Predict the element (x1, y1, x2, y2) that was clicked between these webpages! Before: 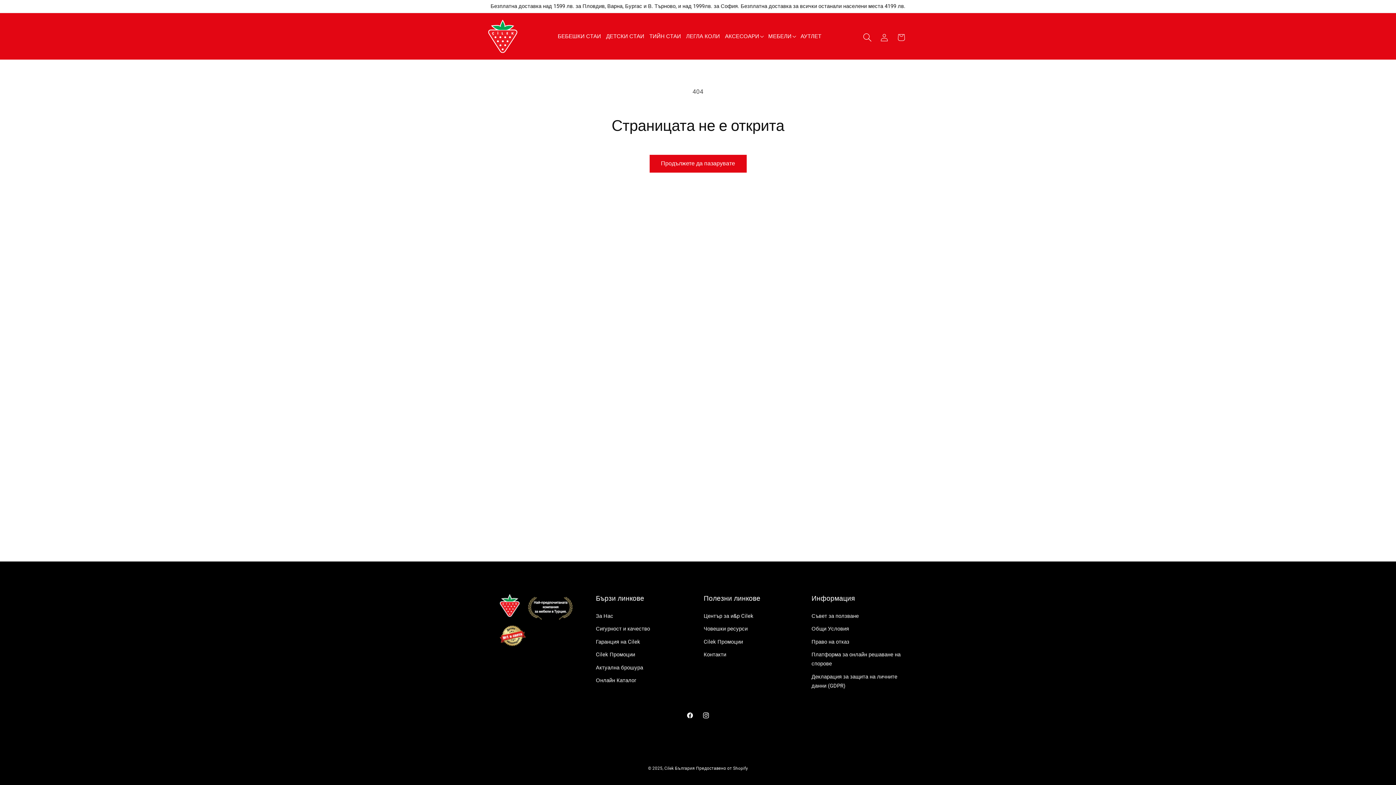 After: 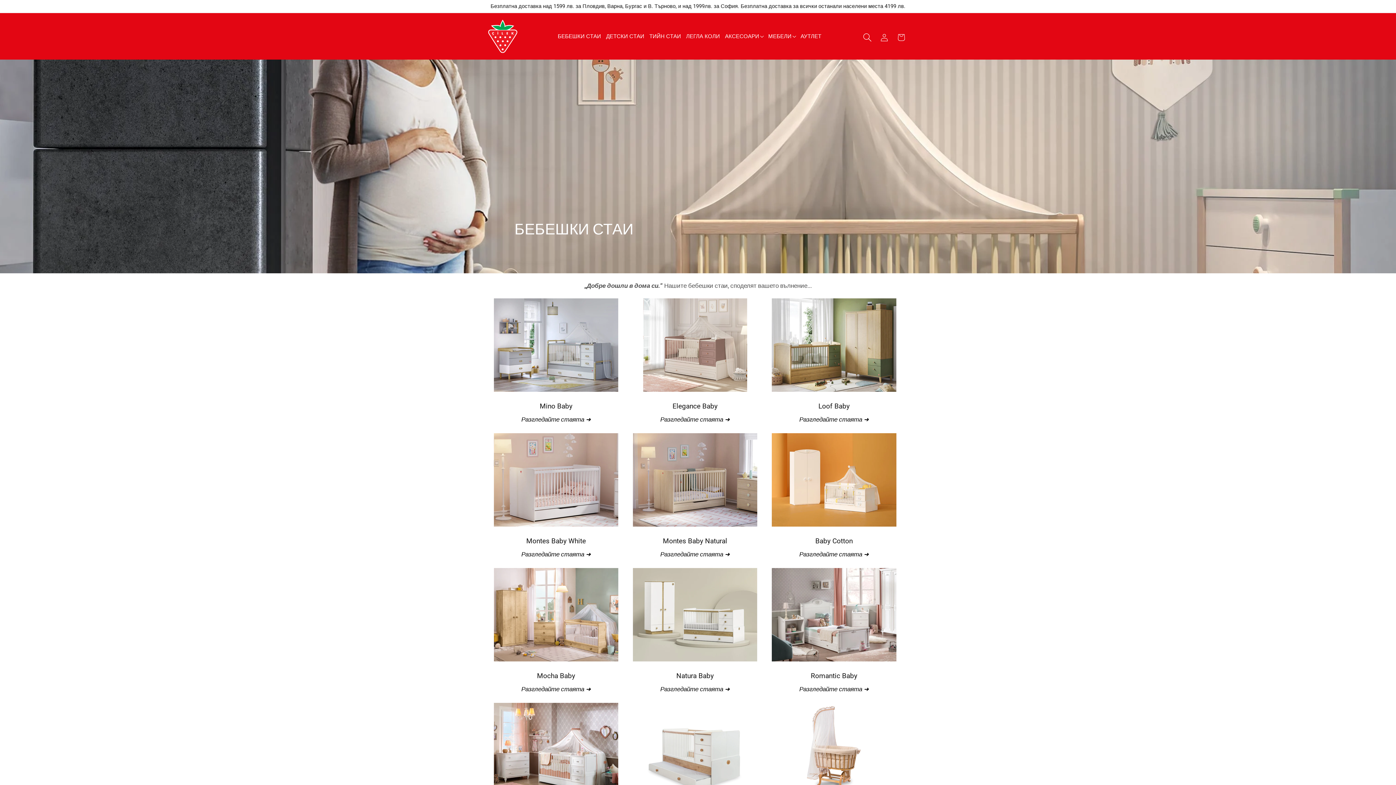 Action: bbox: (555, 30, 603, 42) label: БЕБЕШКИ СТАИ